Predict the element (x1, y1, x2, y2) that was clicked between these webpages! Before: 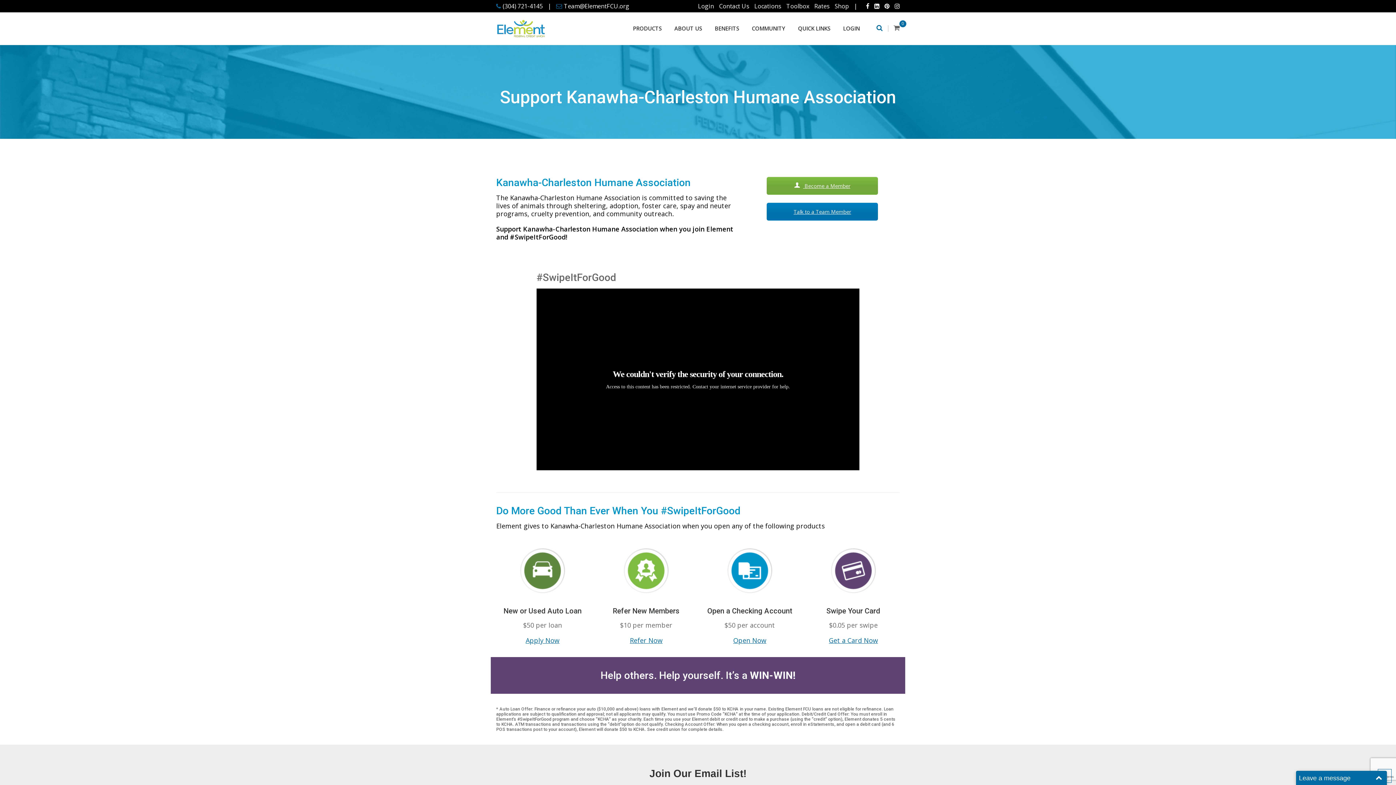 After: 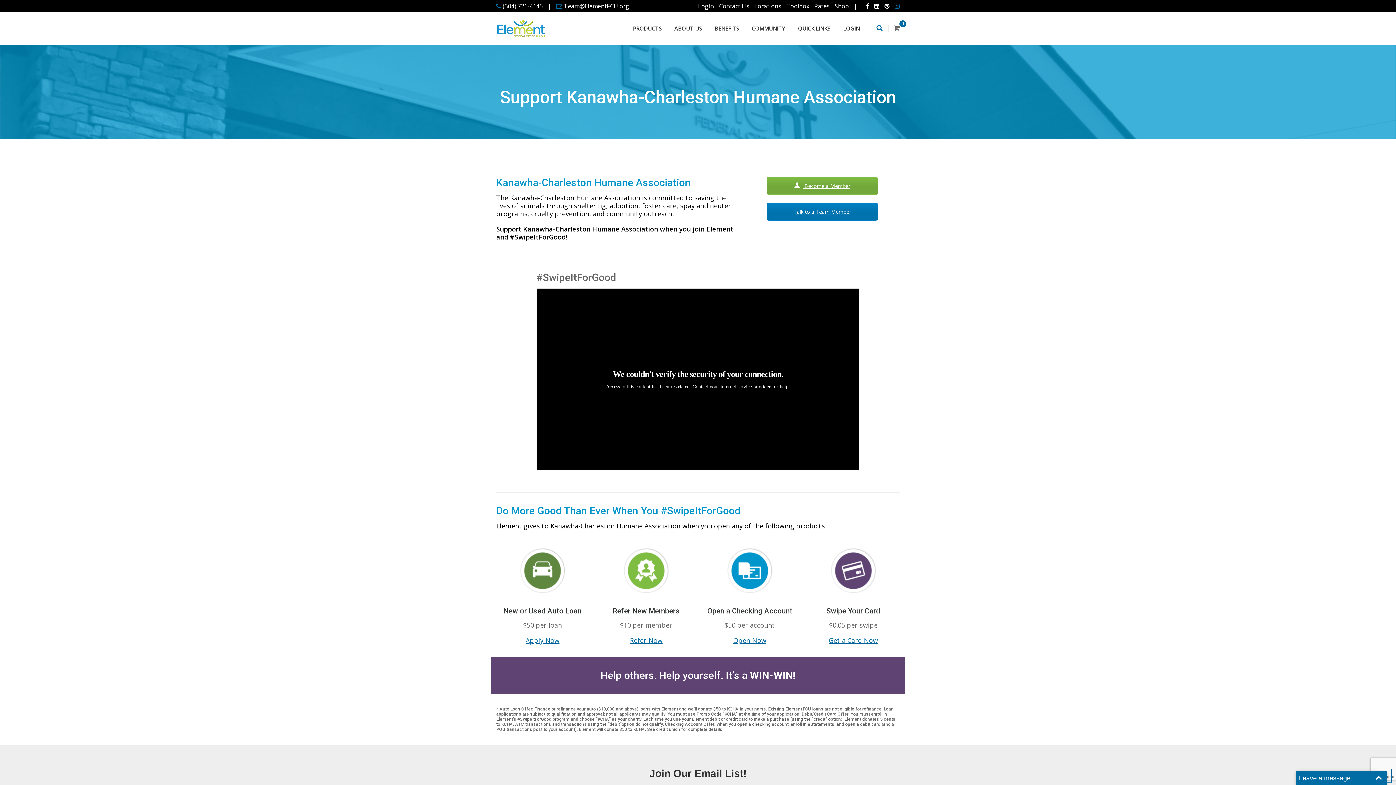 Action: bbox: (894, 2, 900, 10)